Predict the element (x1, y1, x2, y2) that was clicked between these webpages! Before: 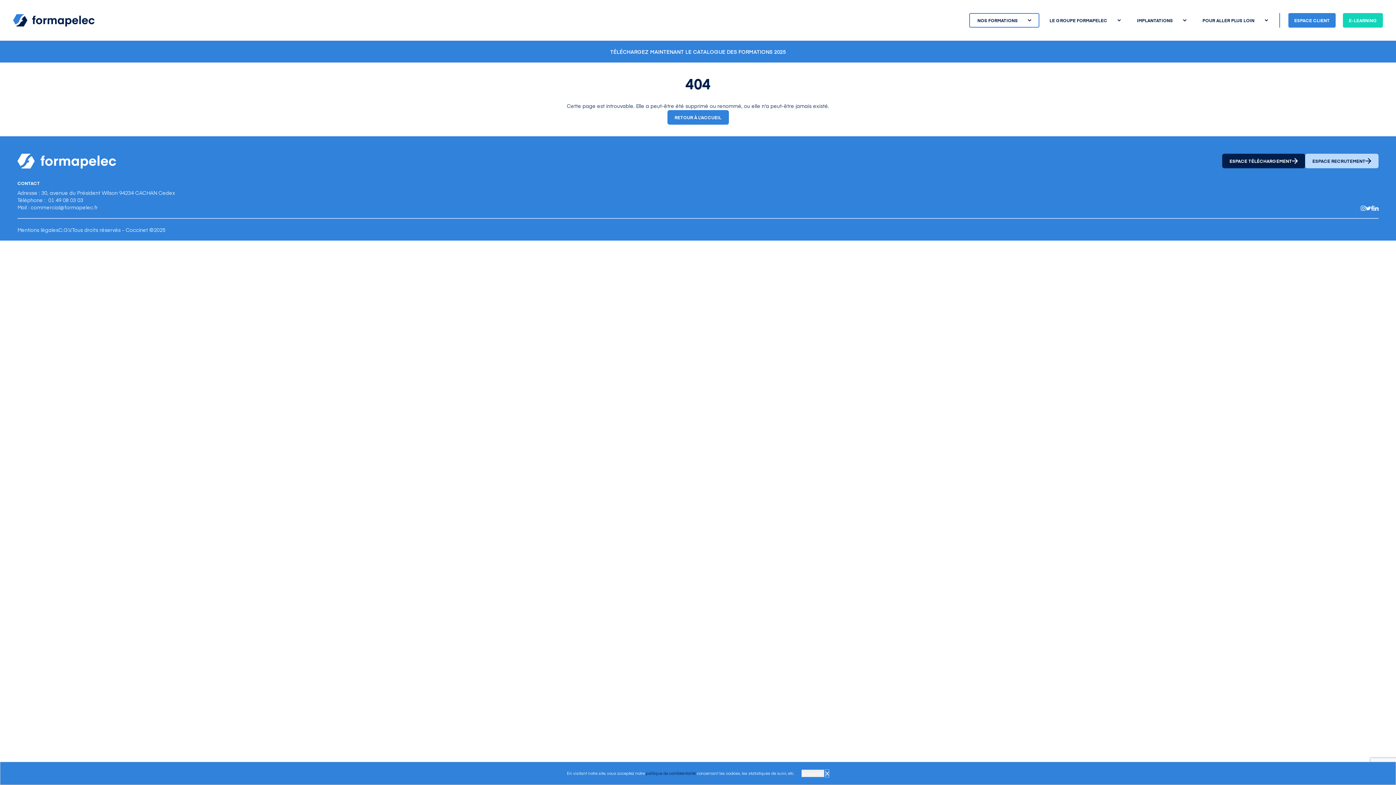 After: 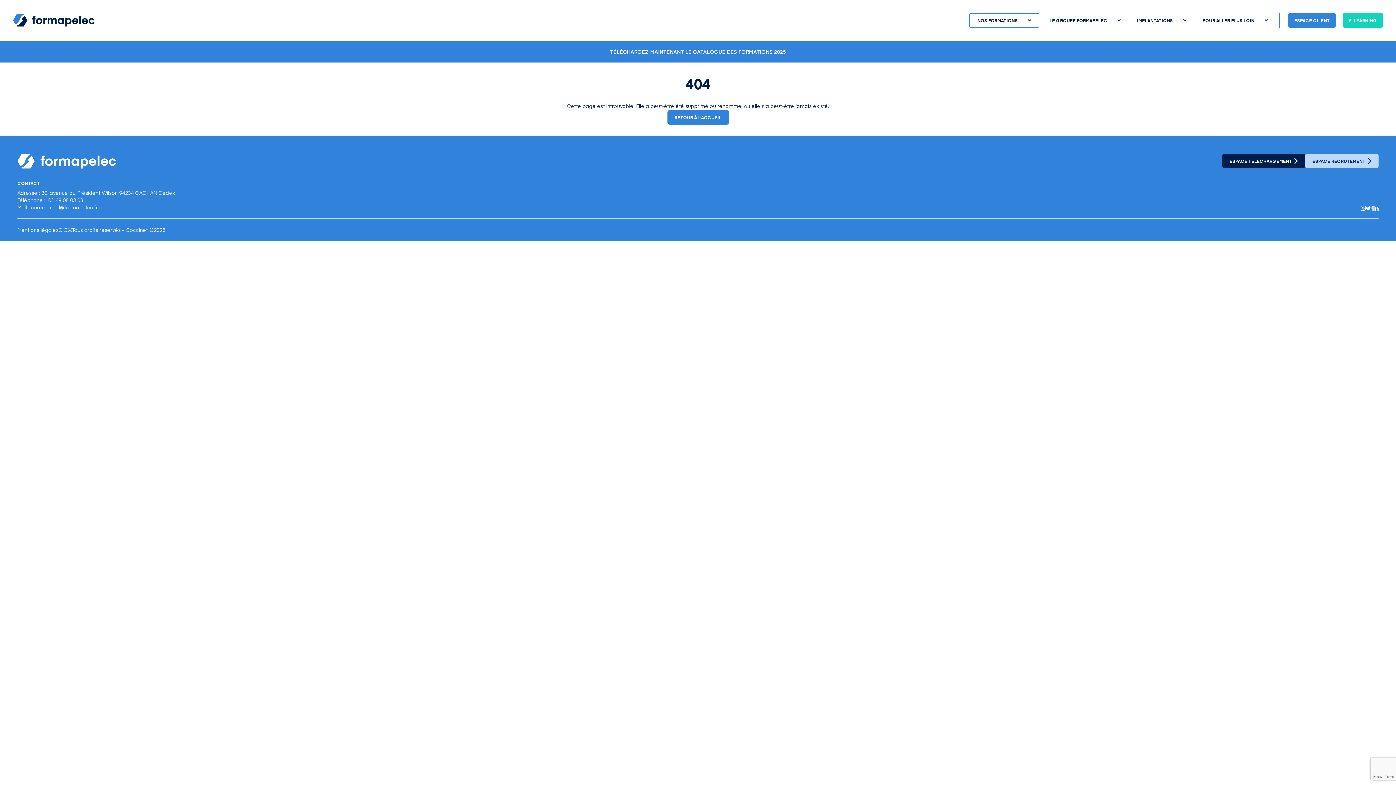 Action: label: Accepter bbox: (801, 770, 824, 777)